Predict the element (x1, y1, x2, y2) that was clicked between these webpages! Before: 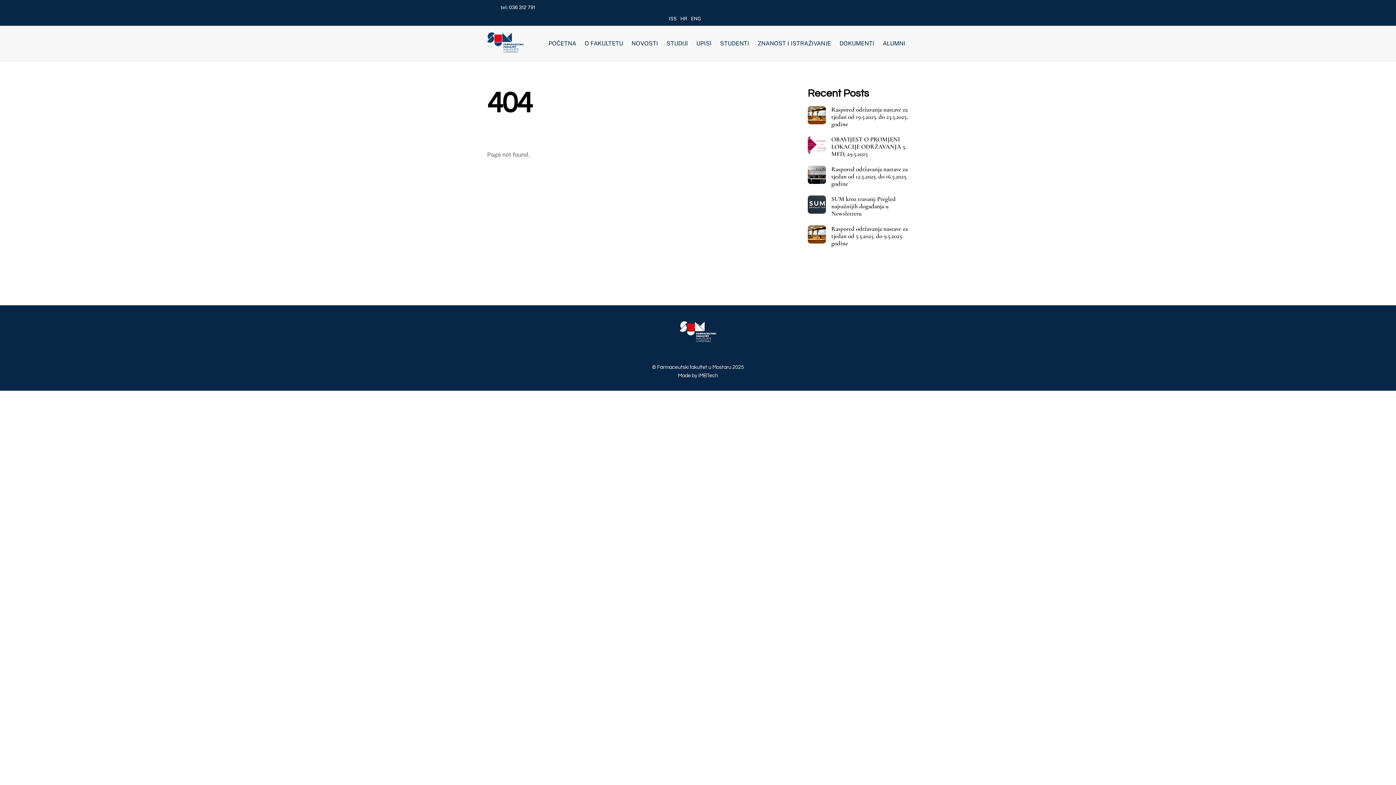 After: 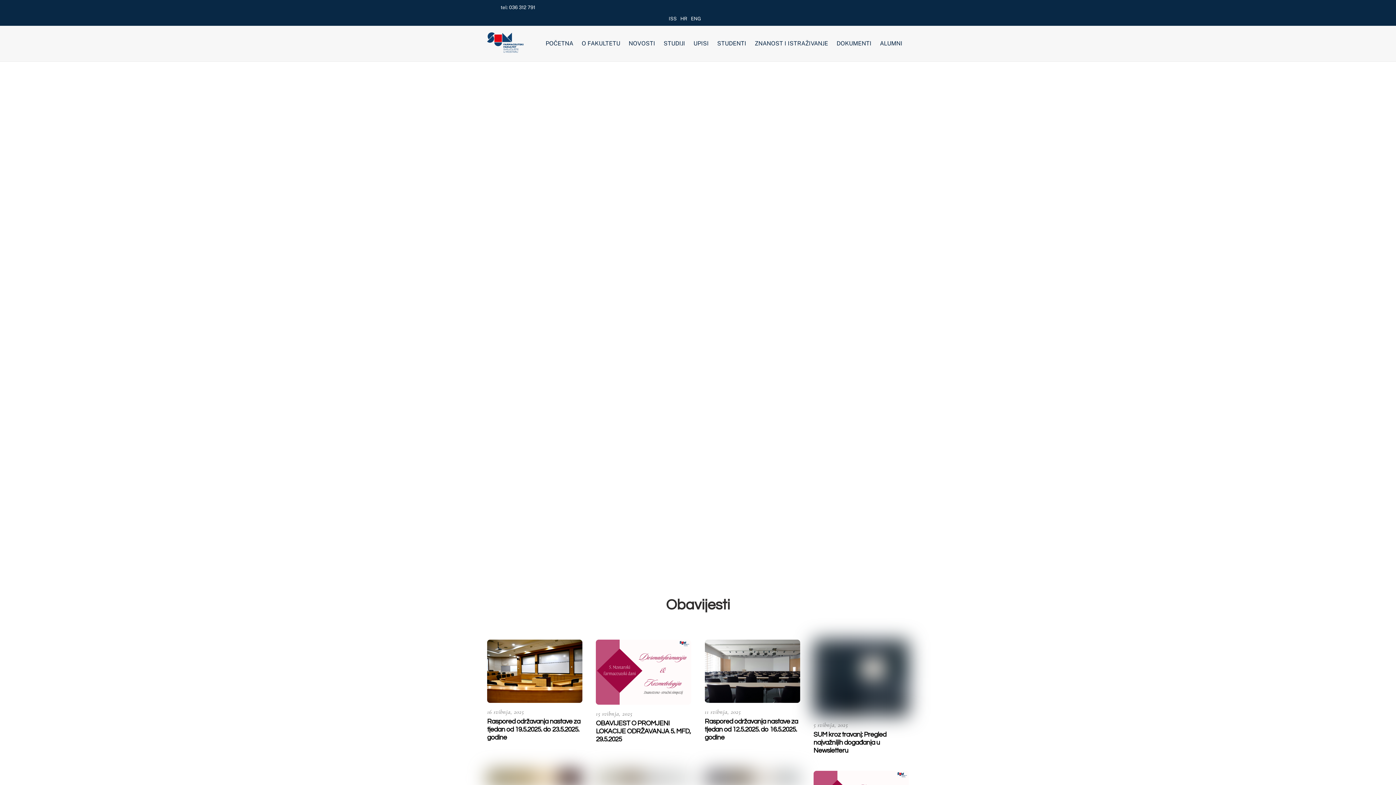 Action: label: POČETNA bbox: (545, 35, 579, 51)